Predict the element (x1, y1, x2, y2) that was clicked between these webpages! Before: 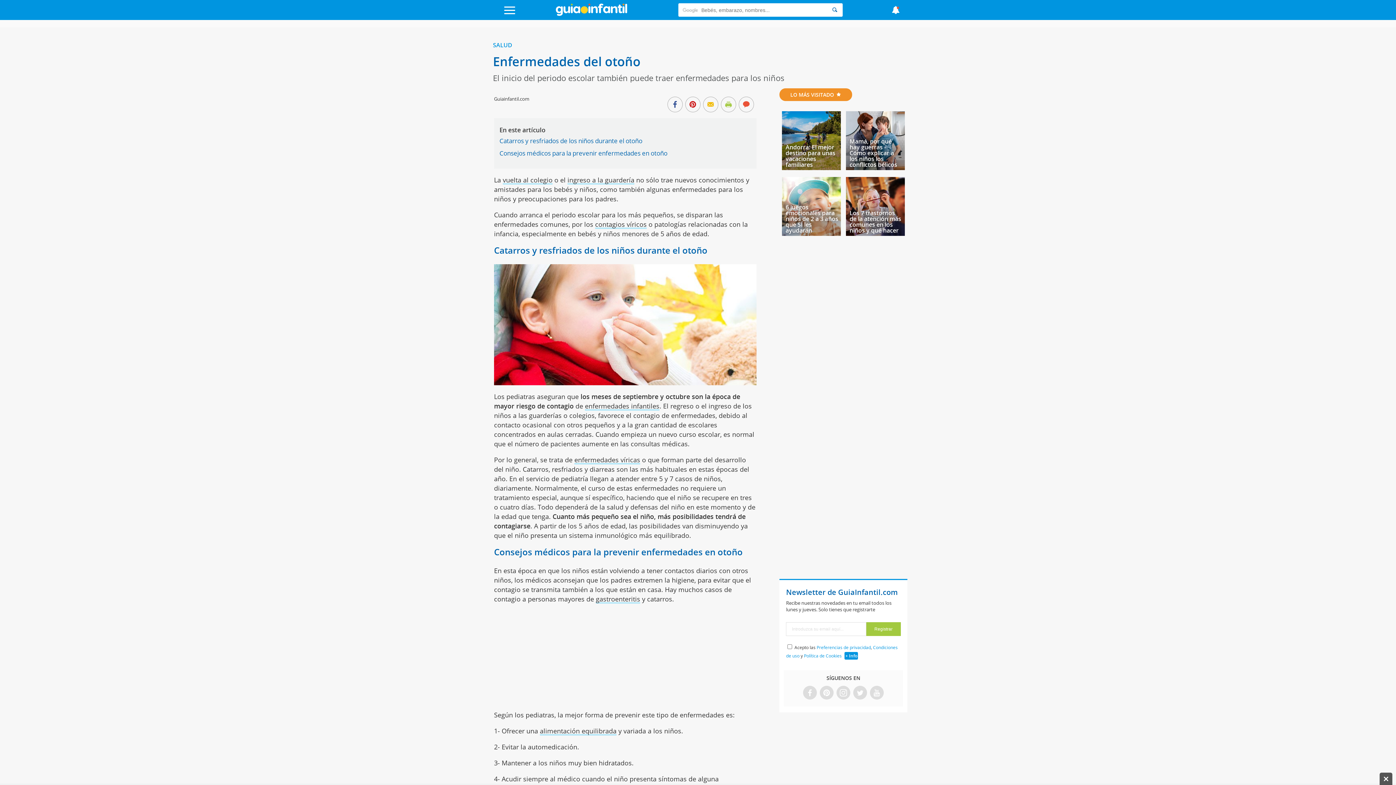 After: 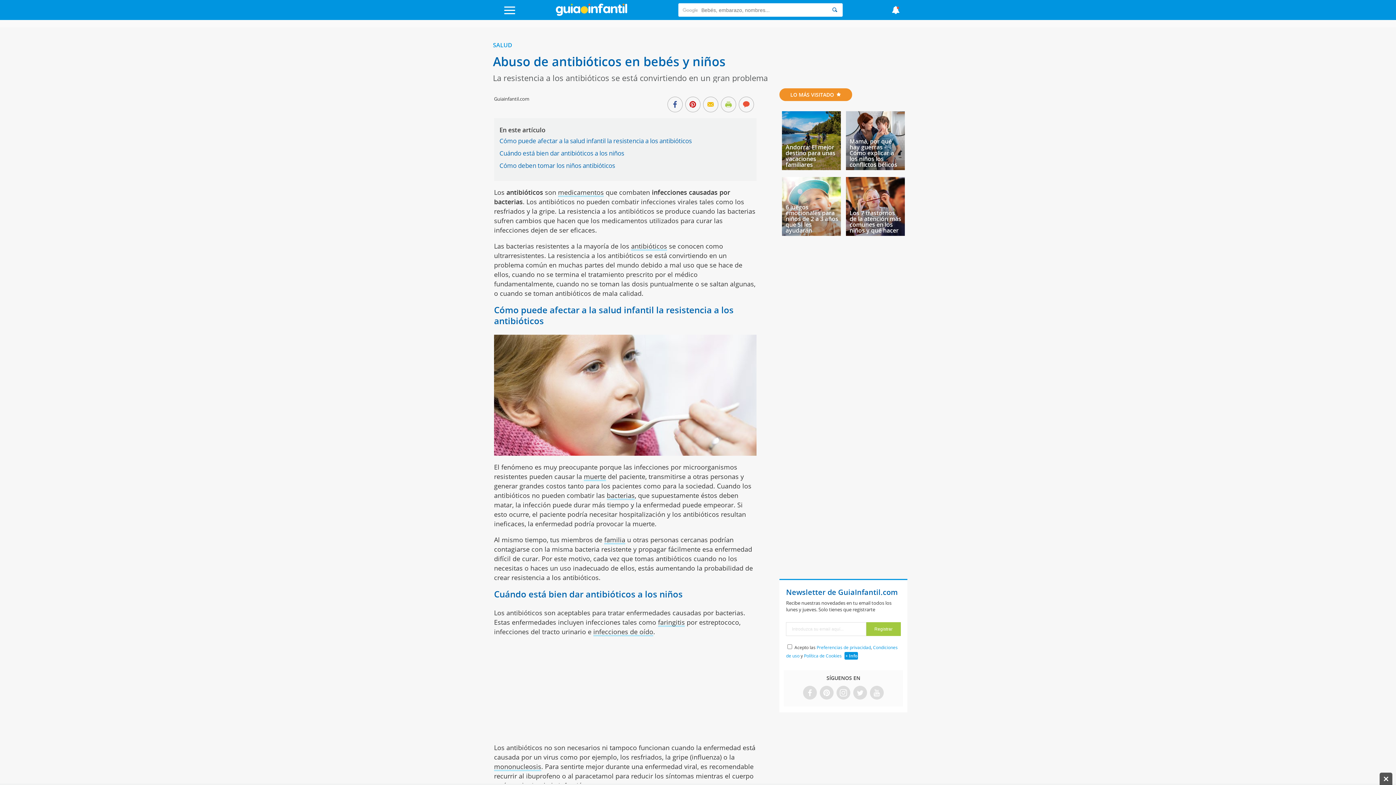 Action: label: enfermedades víricas bbox: (574, 455, 640, 464)